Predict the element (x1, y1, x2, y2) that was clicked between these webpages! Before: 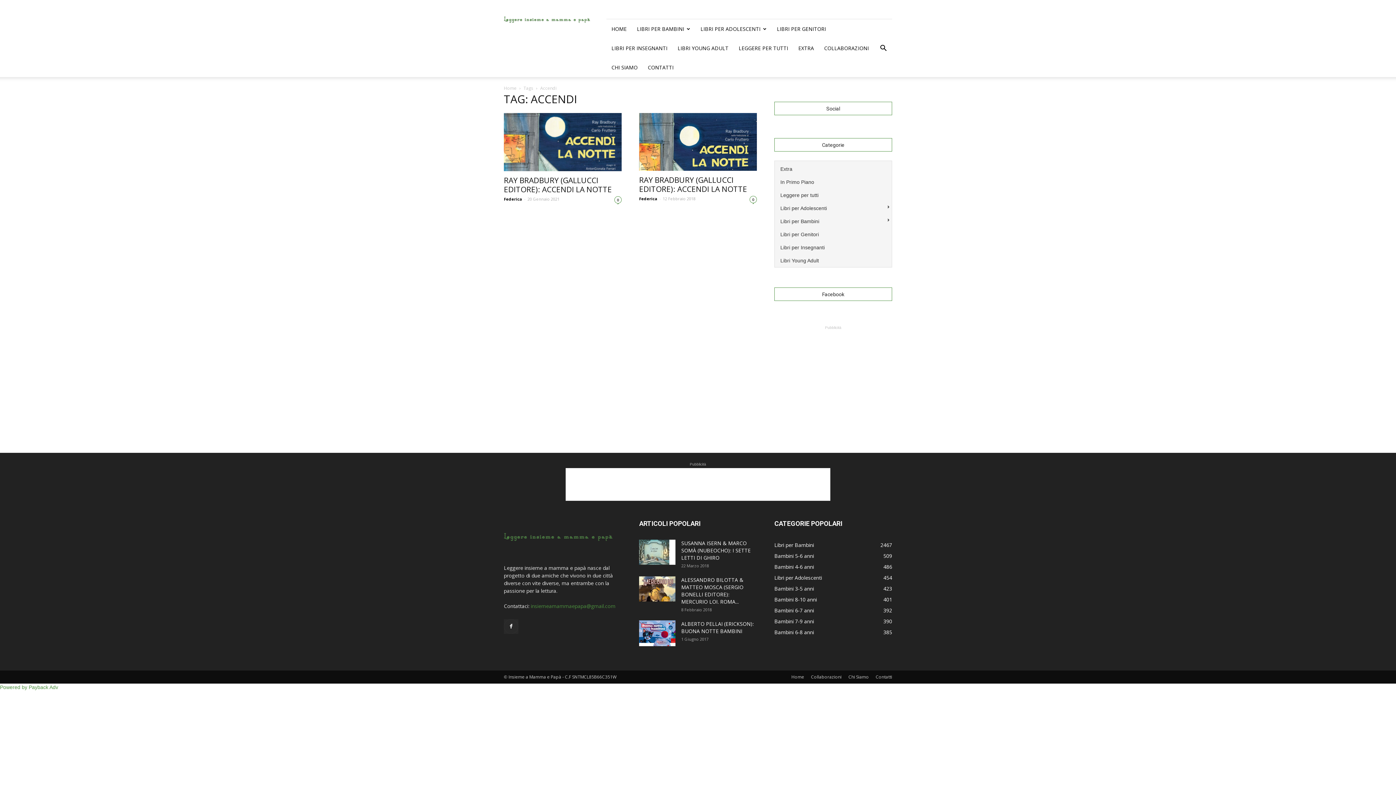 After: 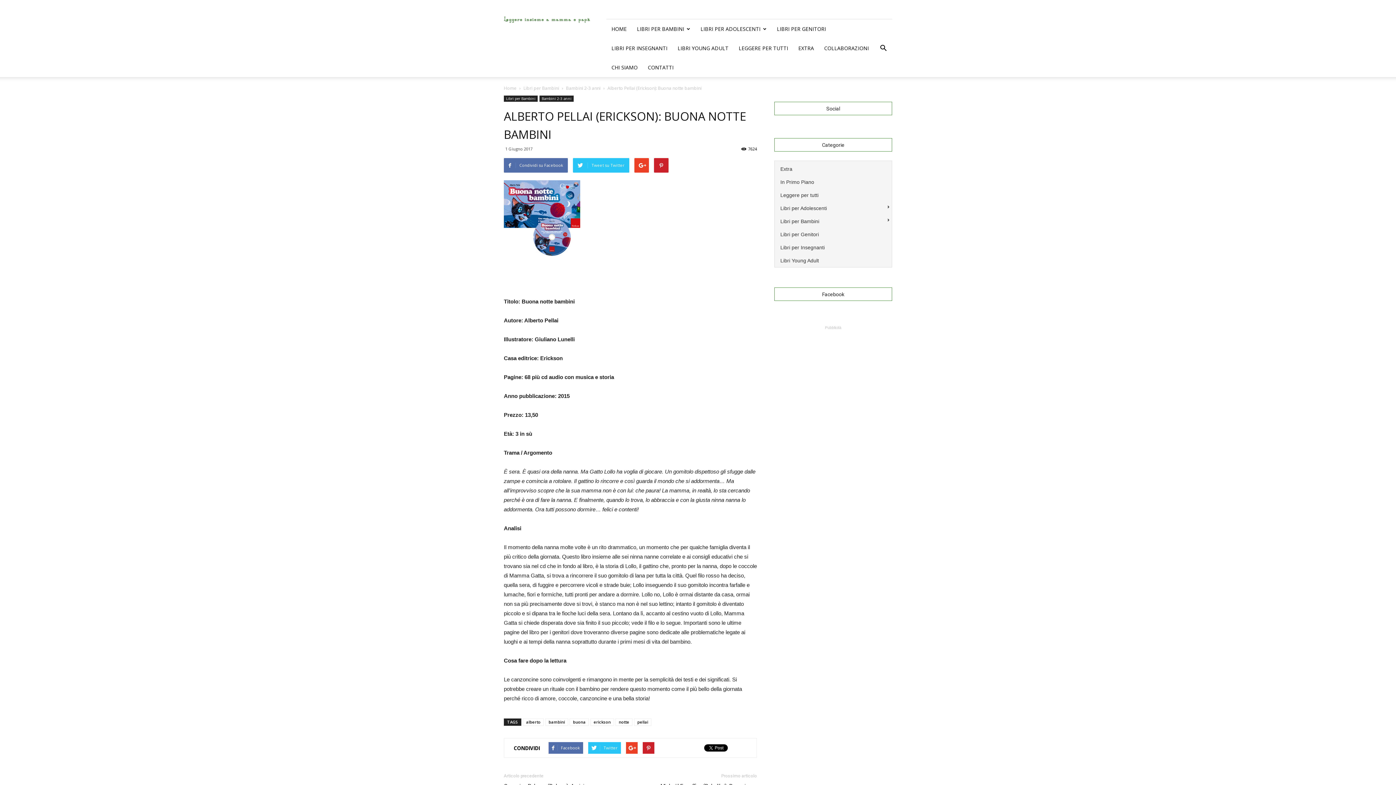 Action: bbox: (639, 620, 675, 646)